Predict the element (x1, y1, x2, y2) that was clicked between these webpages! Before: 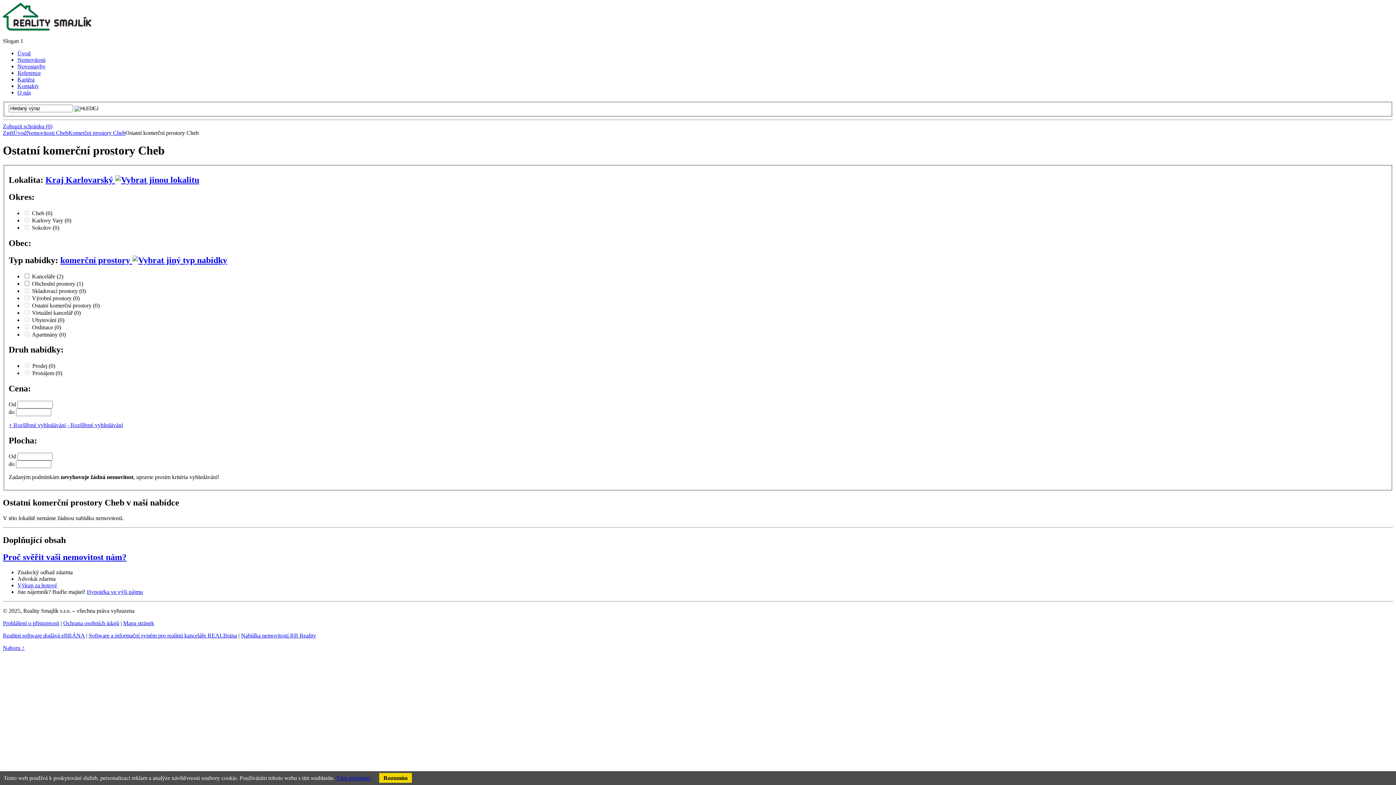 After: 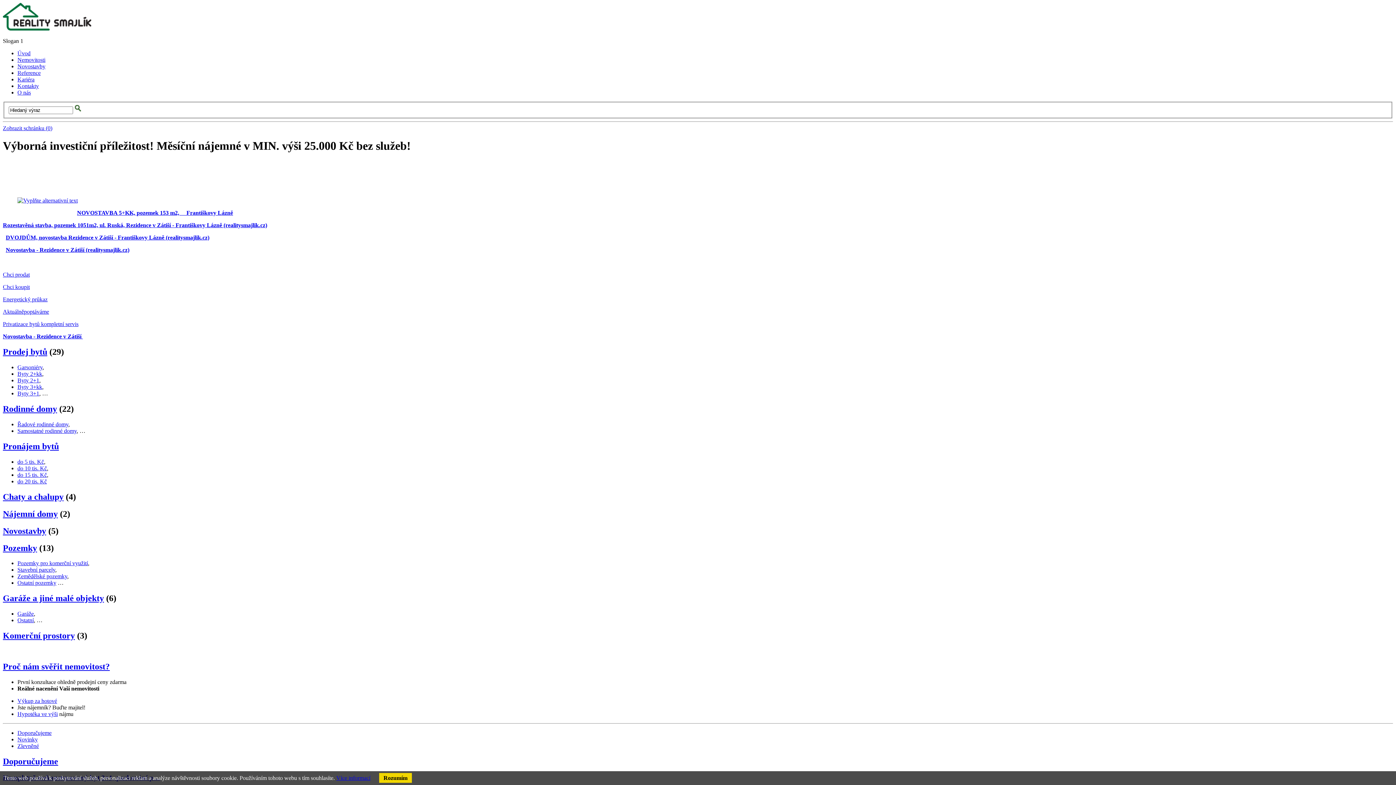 Action: label: Úvod bbox: (13, 129, 26, 135)